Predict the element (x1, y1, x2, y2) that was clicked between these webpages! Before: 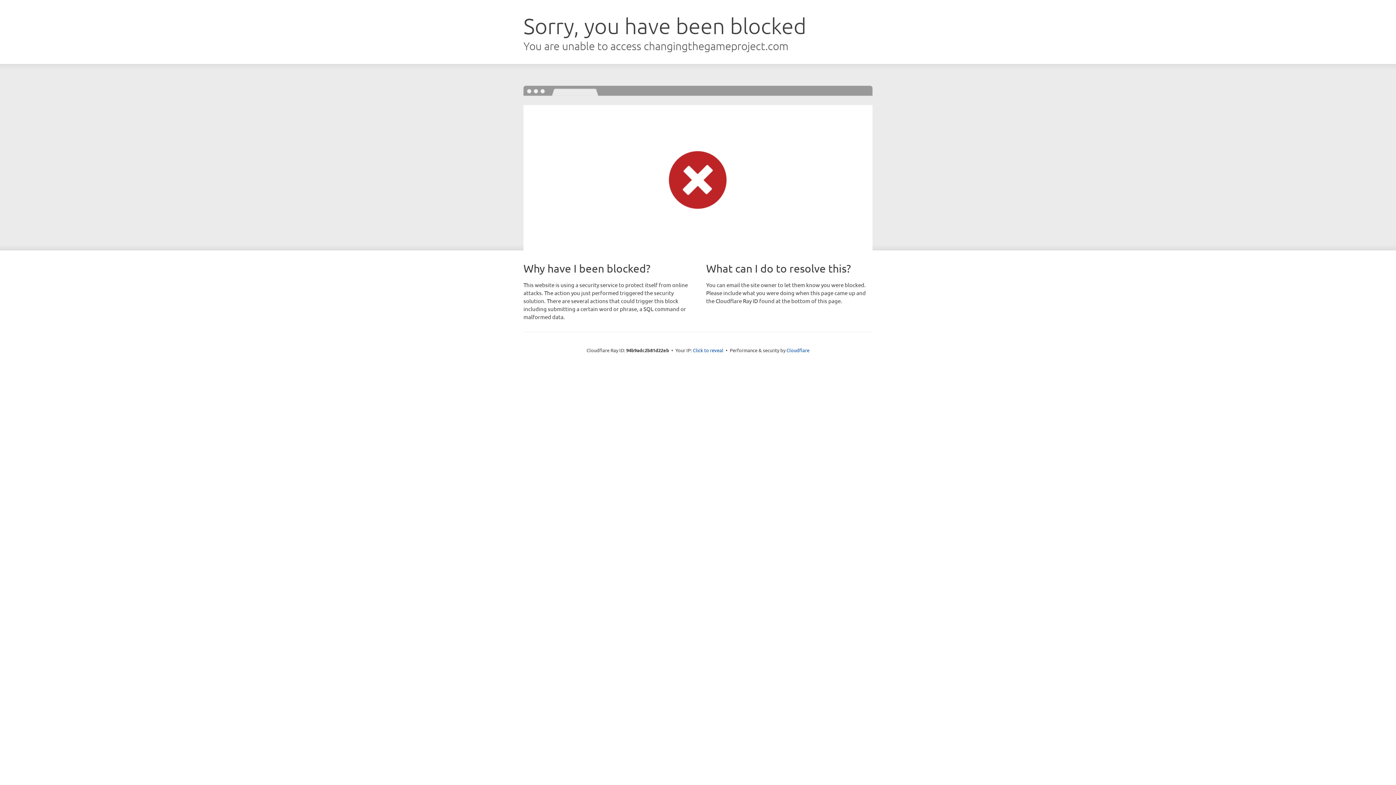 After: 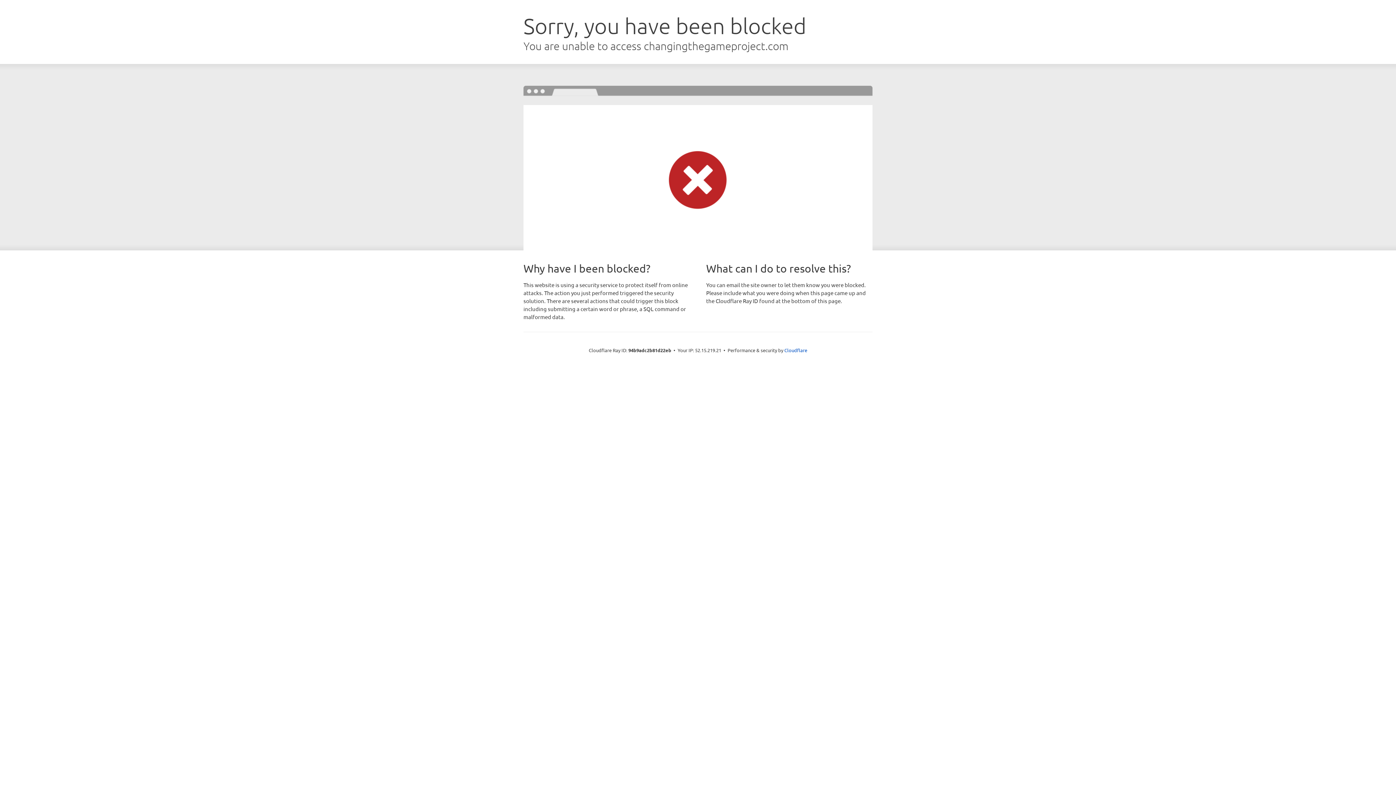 Action: label: Click to reveal bbox: (693, 346, 723, 353)